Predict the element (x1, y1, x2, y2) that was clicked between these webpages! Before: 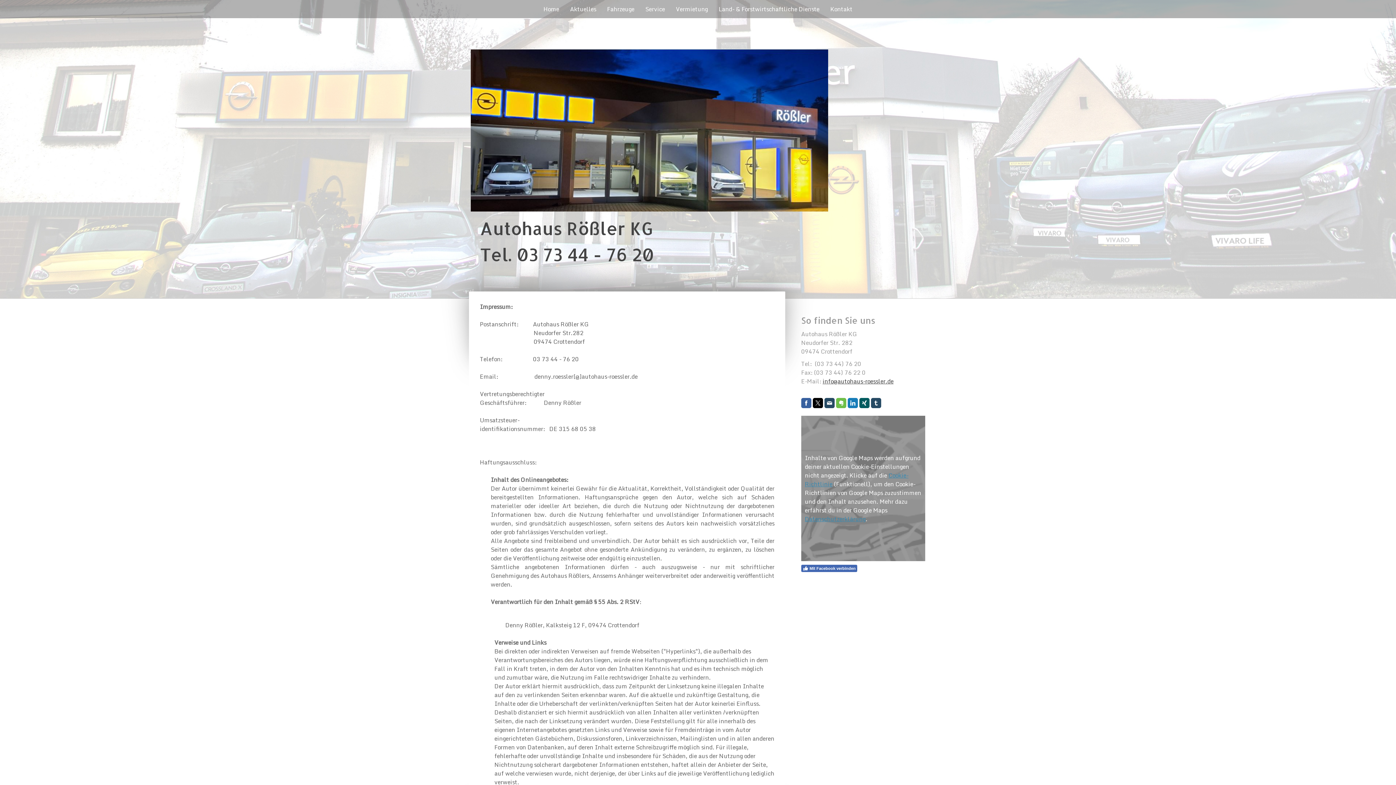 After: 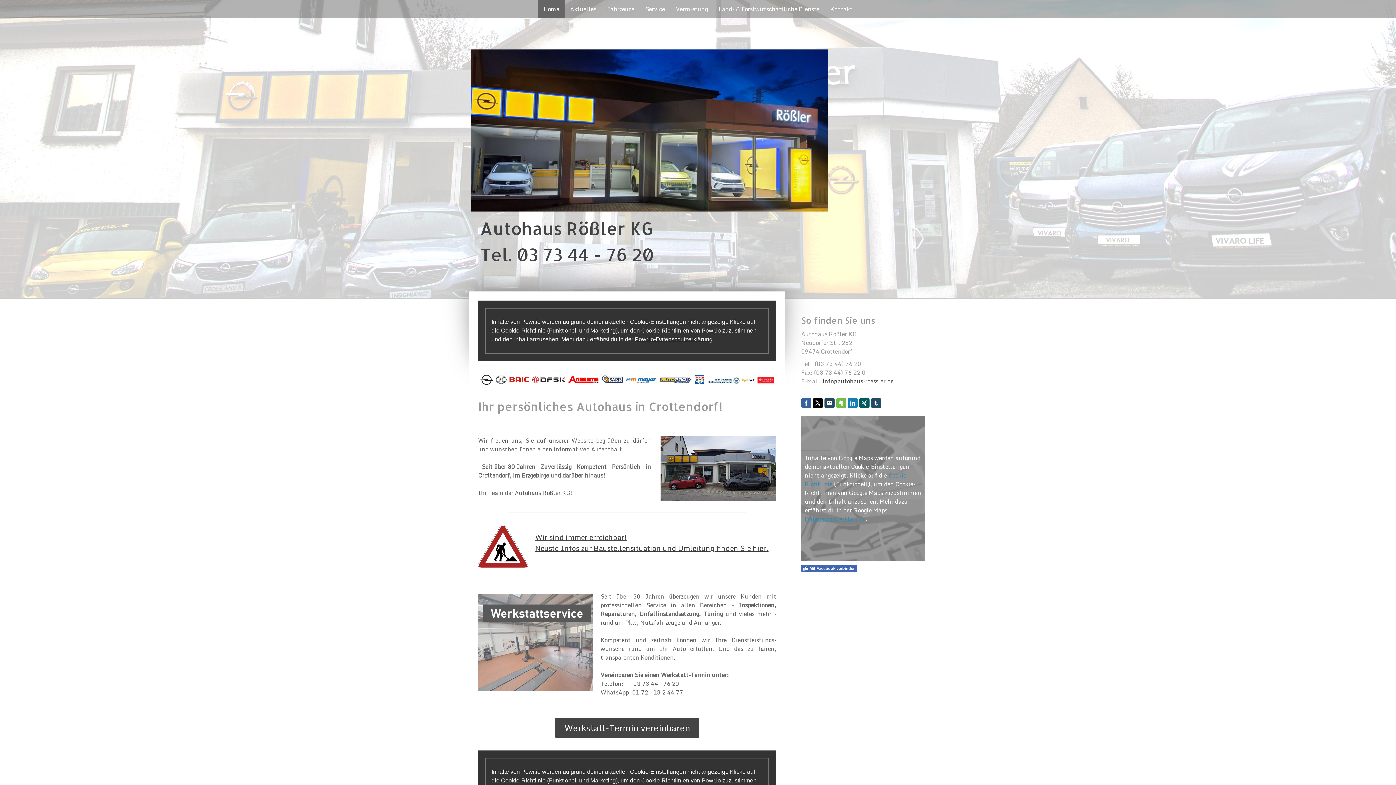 Action: label: Autohaus Rößler KG                   
Tel. 03 73 44 - 76 20 bbox: (470, 215, 929, 267)